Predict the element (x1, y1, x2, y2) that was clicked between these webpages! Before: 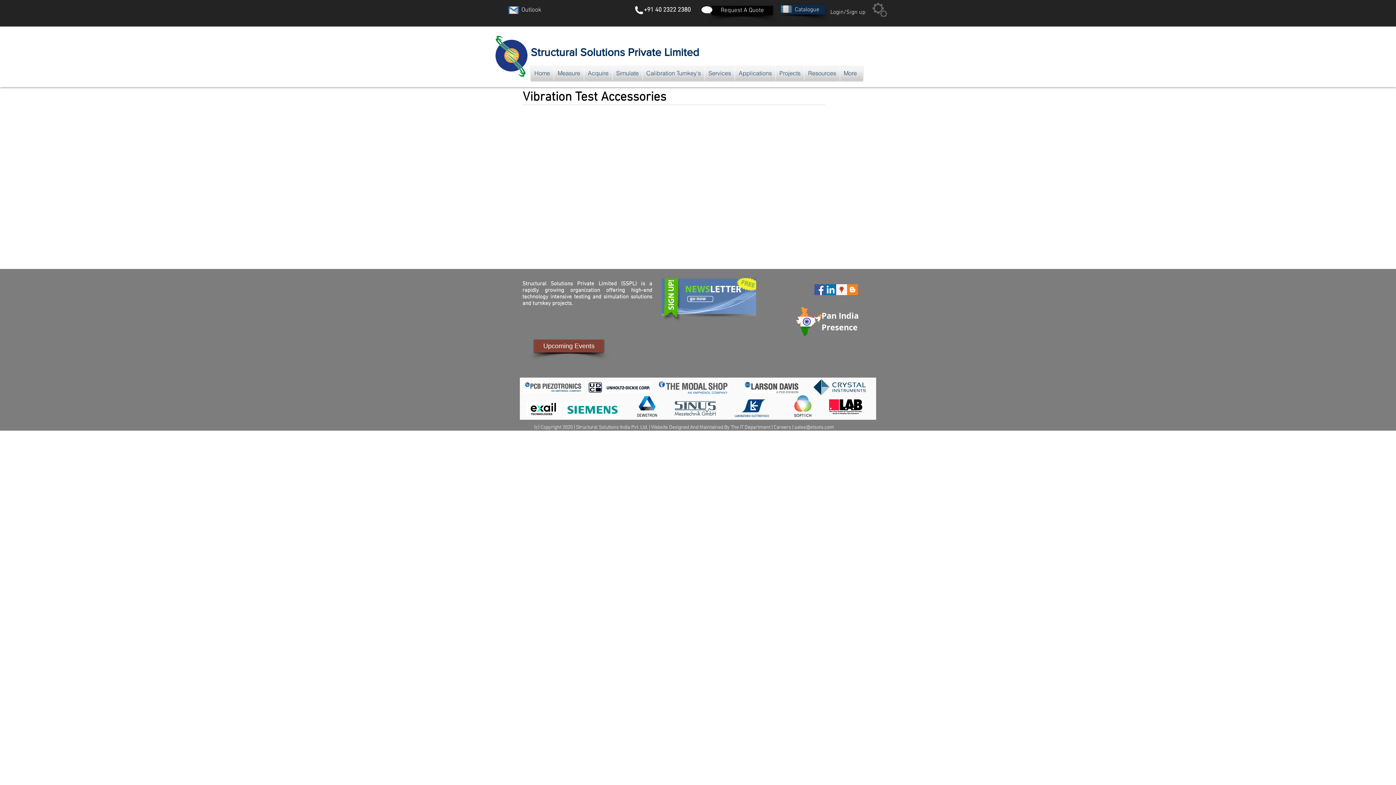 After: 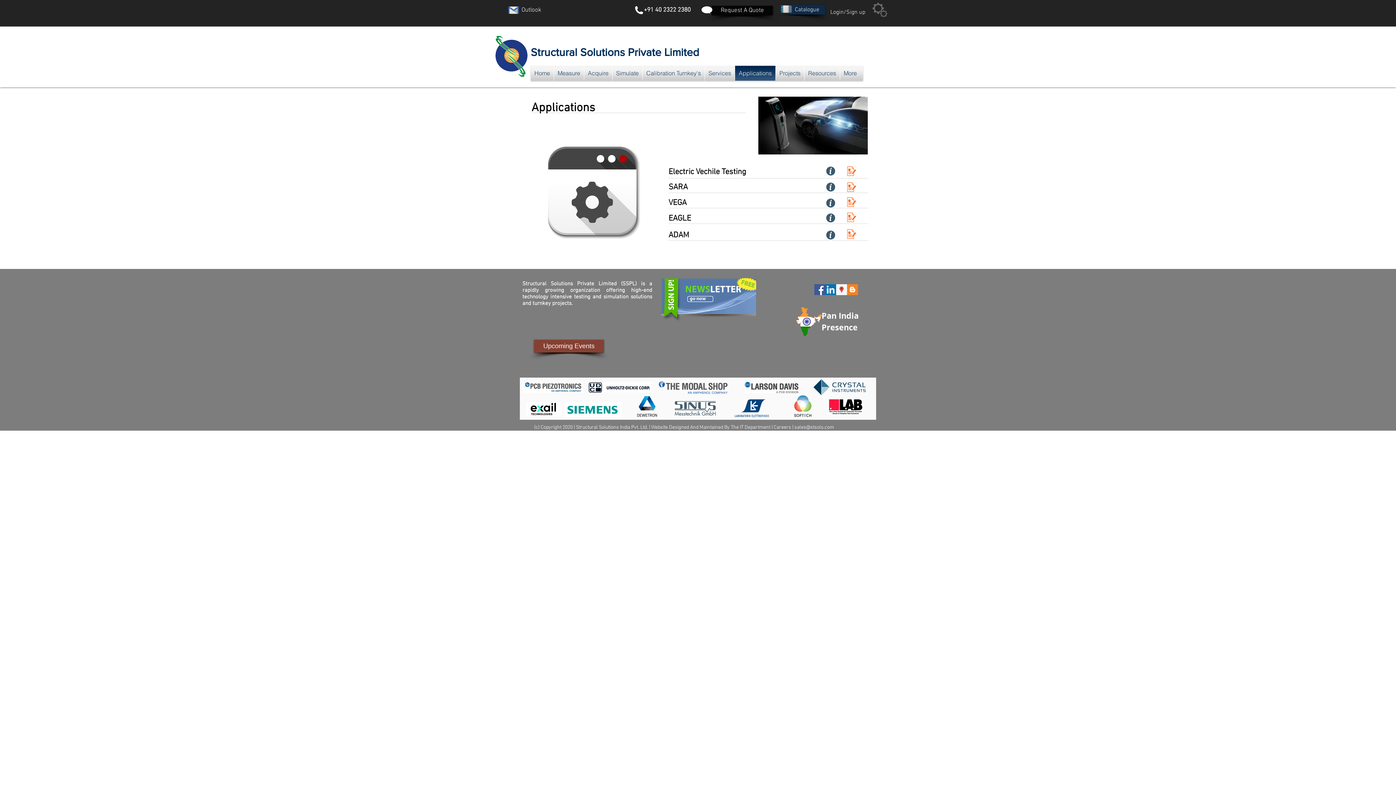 Action: bbox: (735, 65, 775, 80) label: Applications